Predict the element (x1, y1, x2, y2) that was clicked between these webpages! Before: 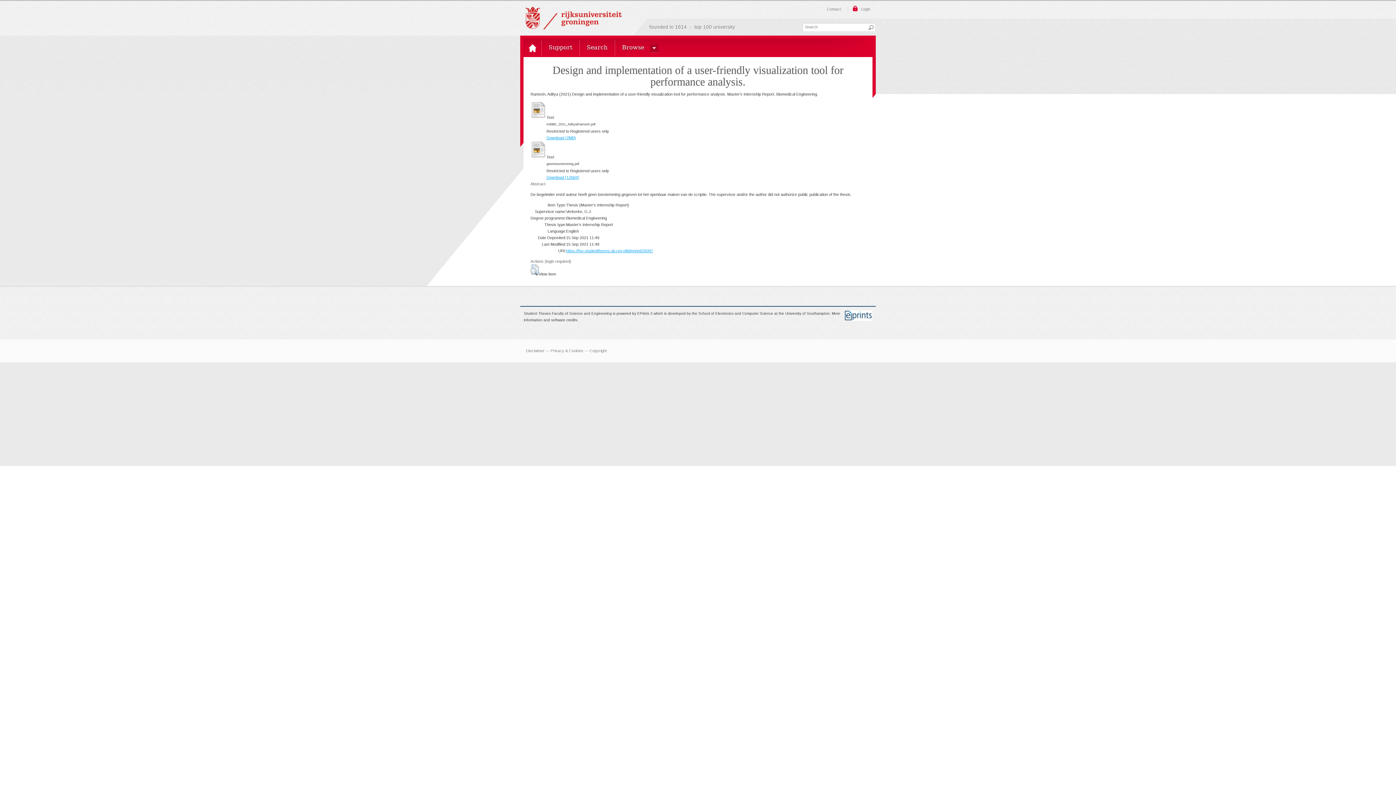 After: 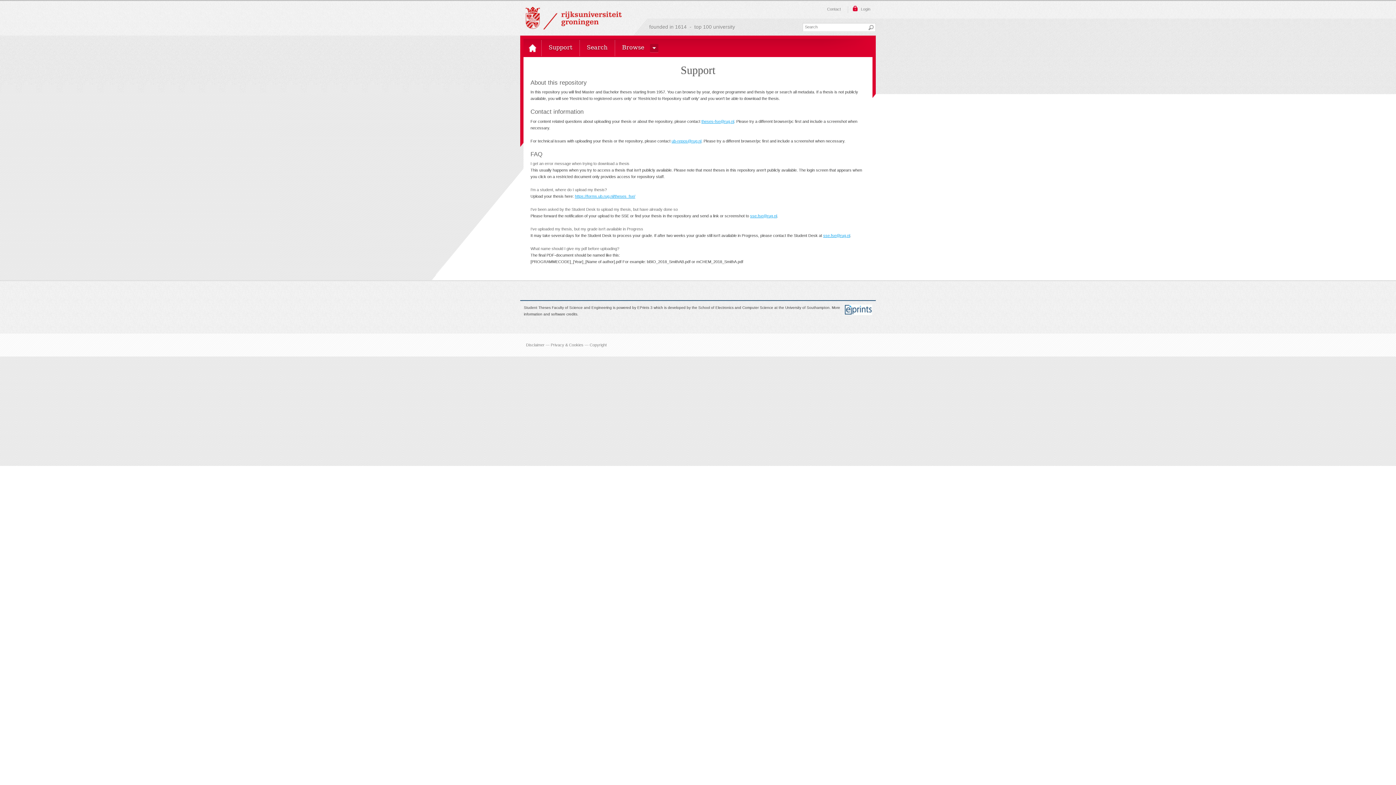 Action: bbox: (827, 6, 841, 11) label: Contact